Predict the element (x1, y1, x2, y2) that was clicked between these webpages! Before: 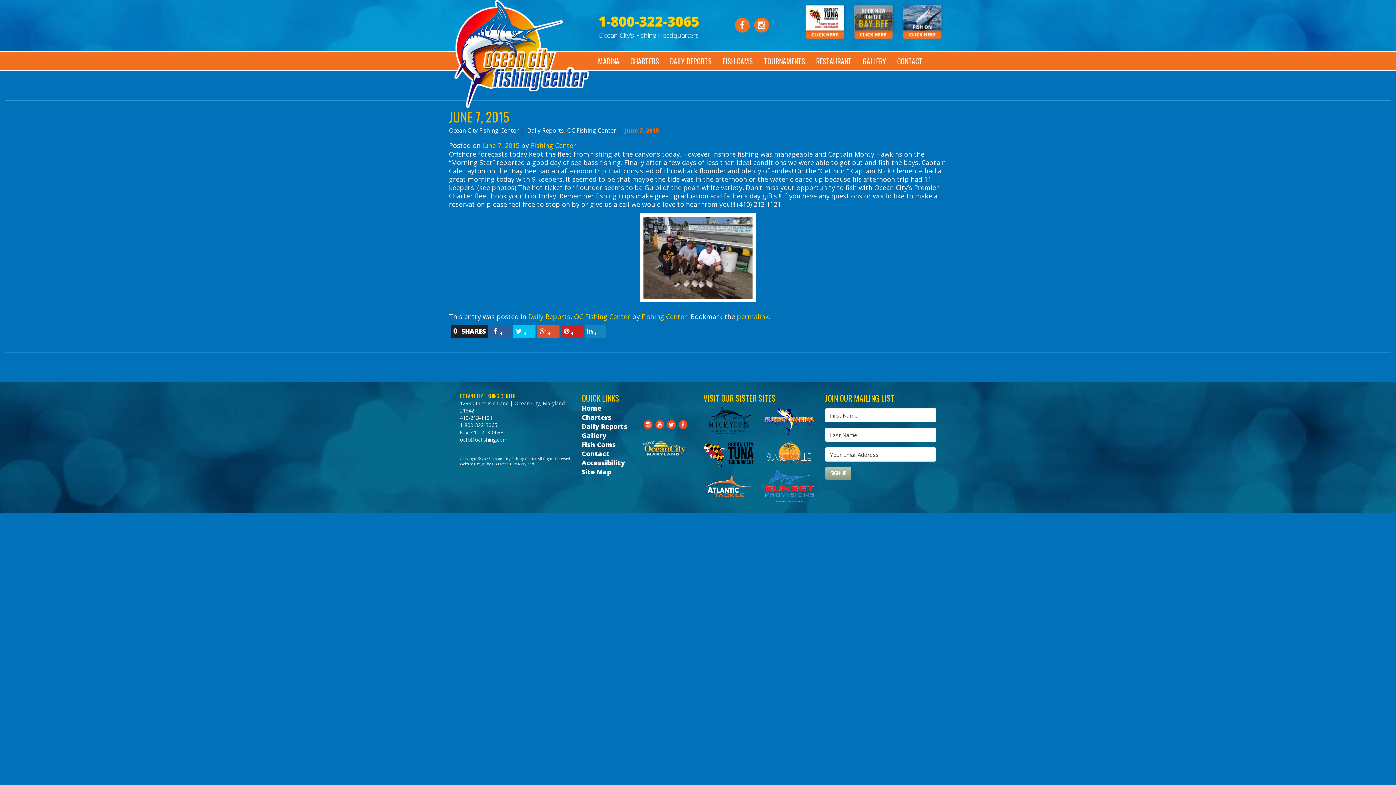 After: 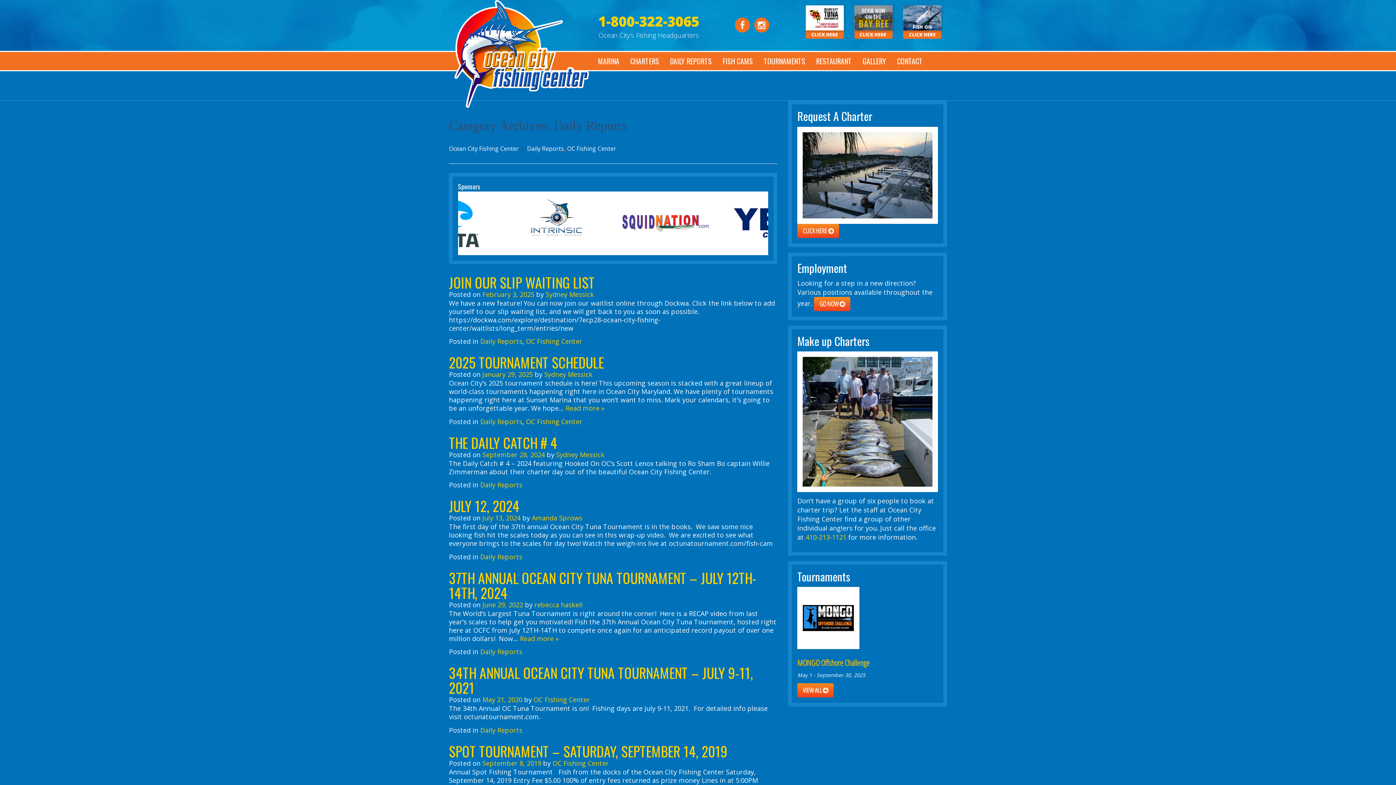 Action: label: Daily Reports bbox: (528, 312, 570, 320)